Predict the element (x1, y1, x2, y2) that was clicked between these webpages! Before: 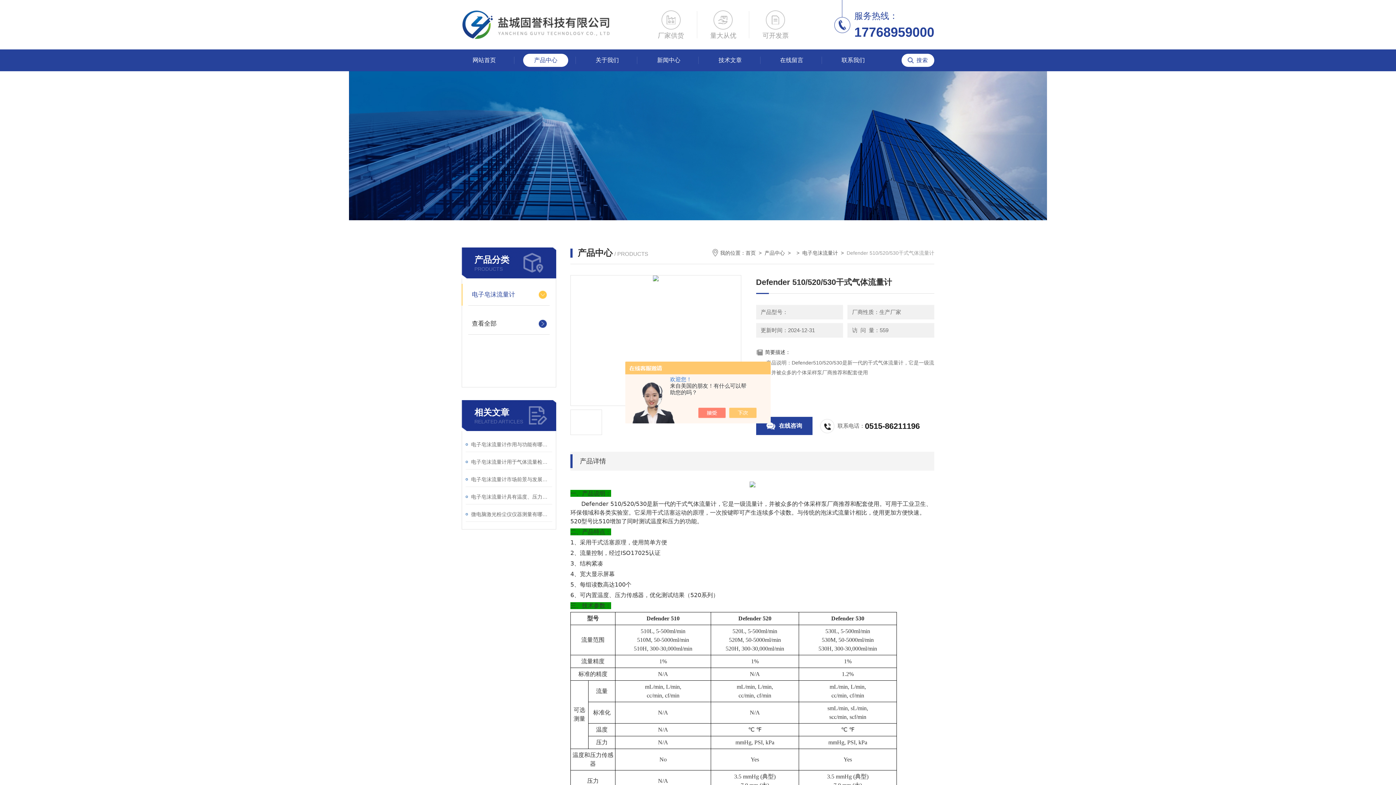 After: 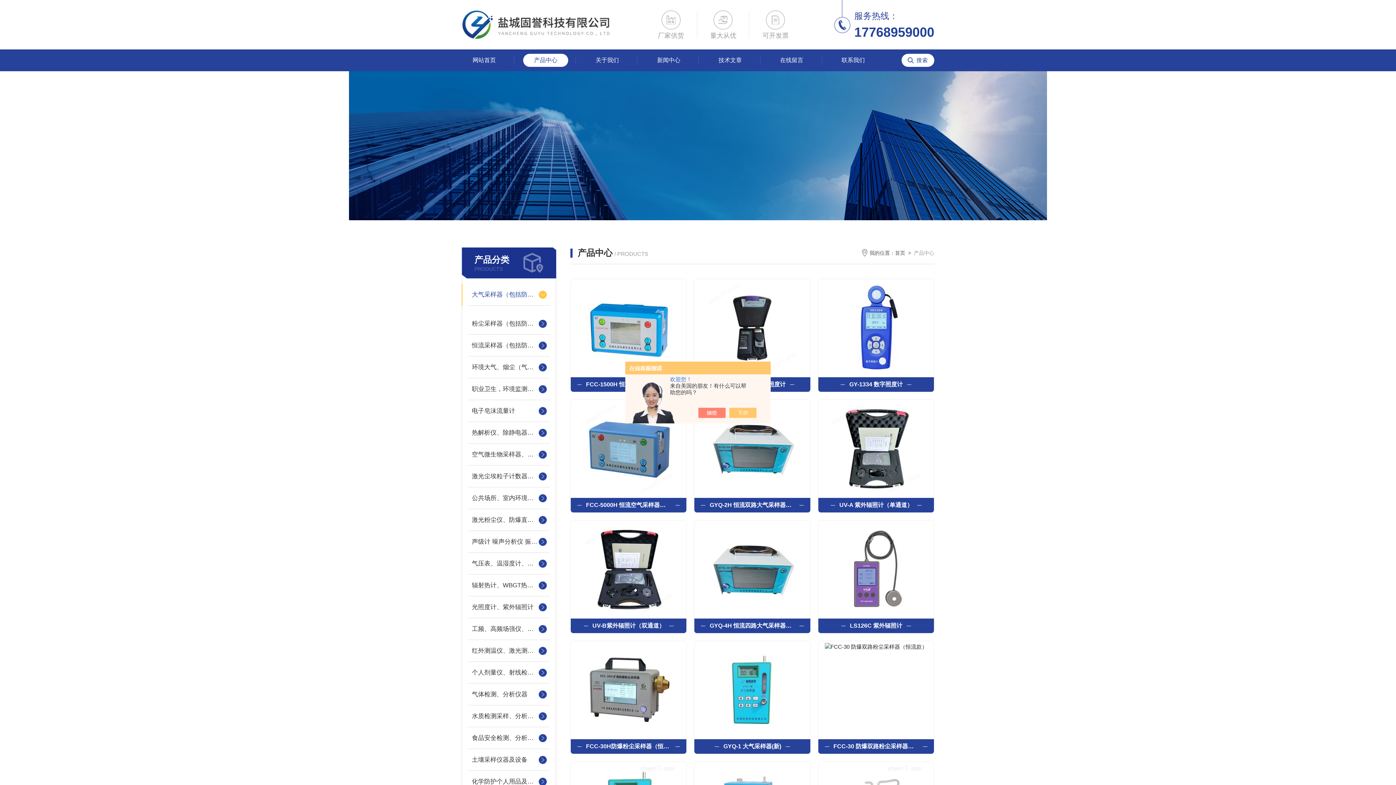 Action: label: 产品中心 bbox: (523, 53, 568, 66)